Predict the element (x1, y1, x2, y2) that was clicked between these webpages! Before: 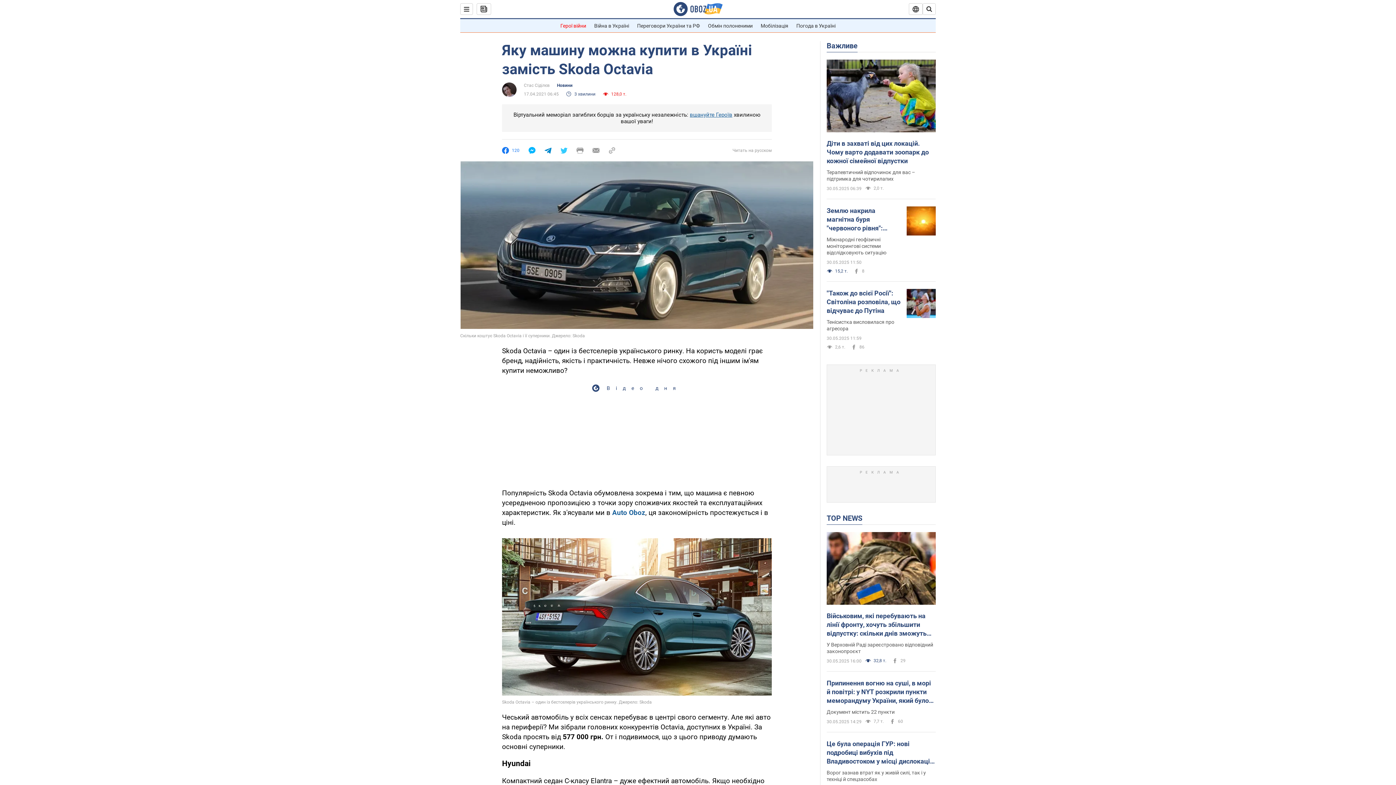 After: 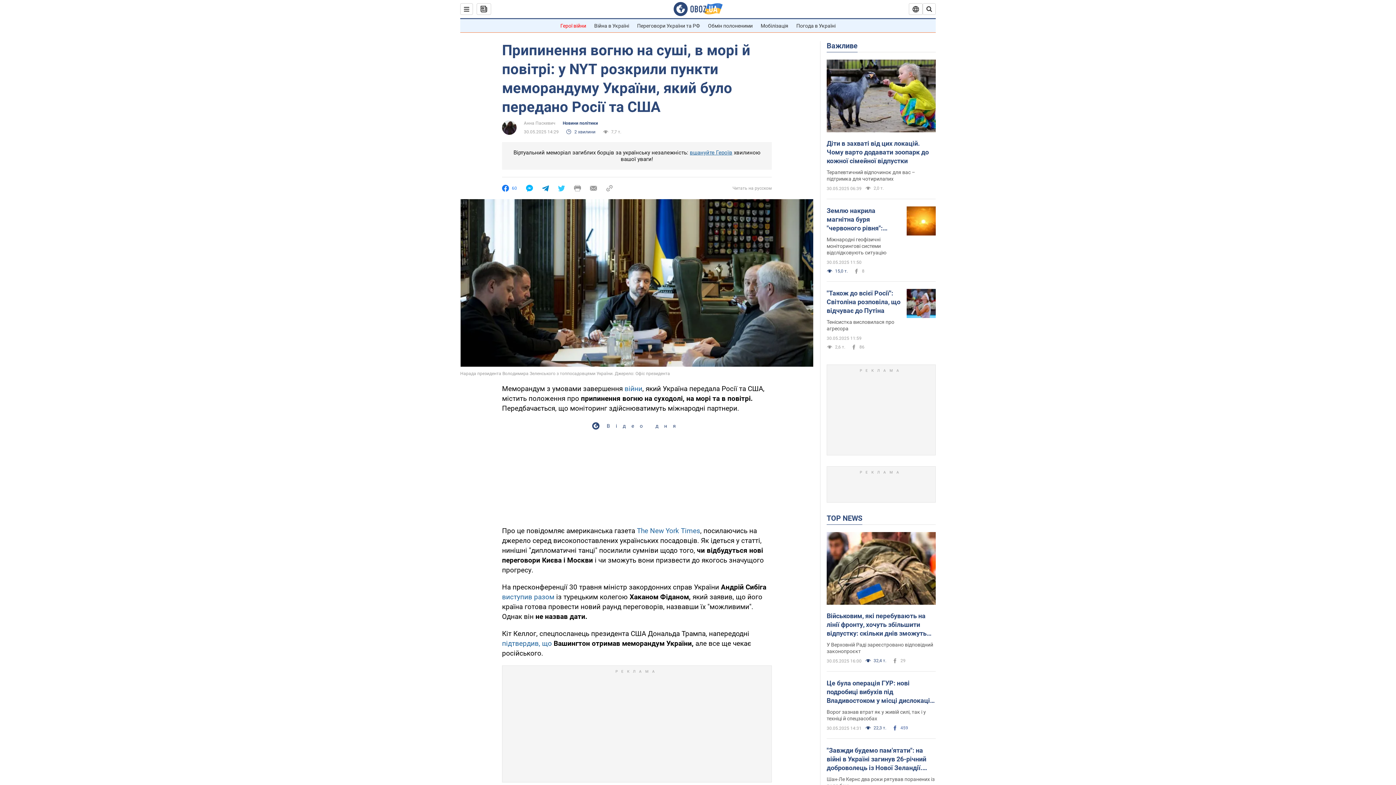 Action: bbox: (826, 709, 894, 715) label: Документ містить 22 пункти